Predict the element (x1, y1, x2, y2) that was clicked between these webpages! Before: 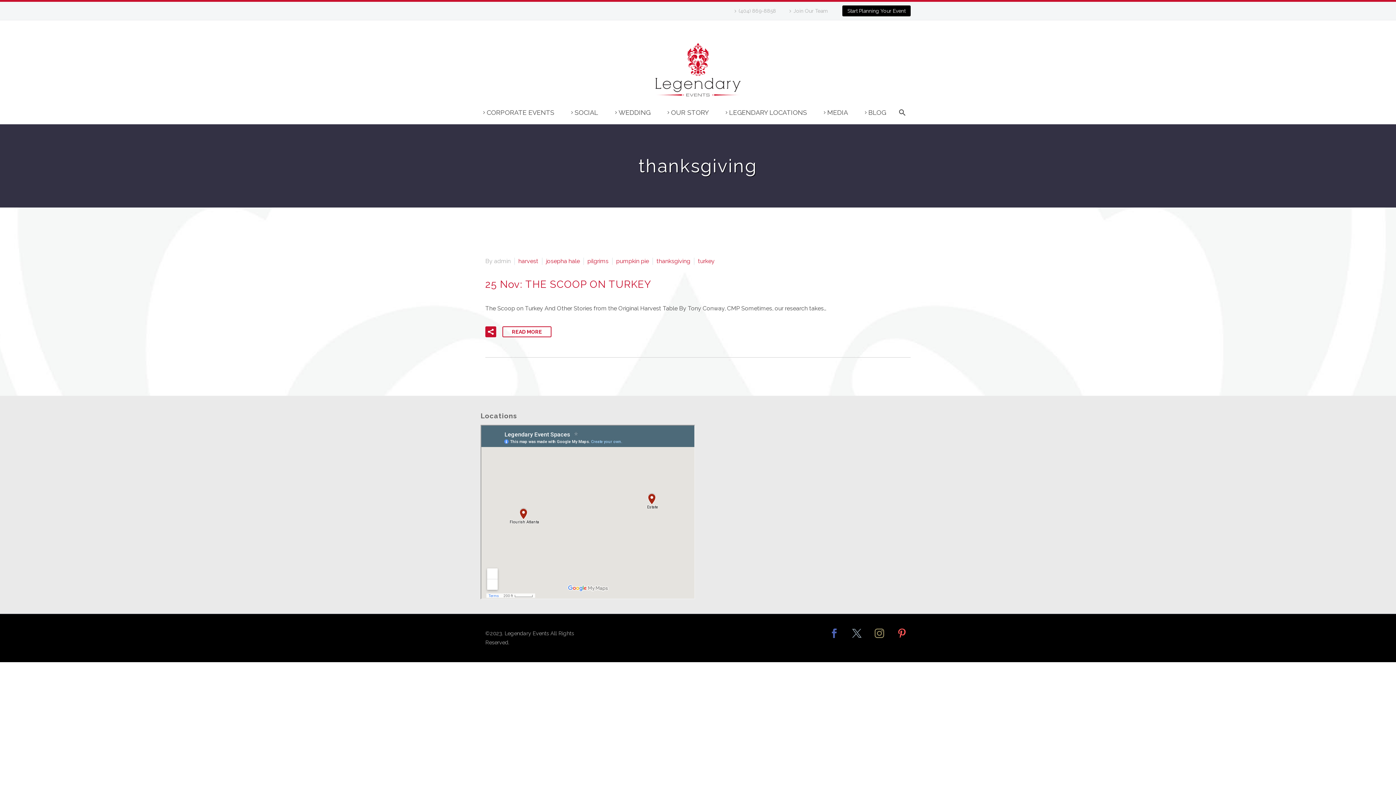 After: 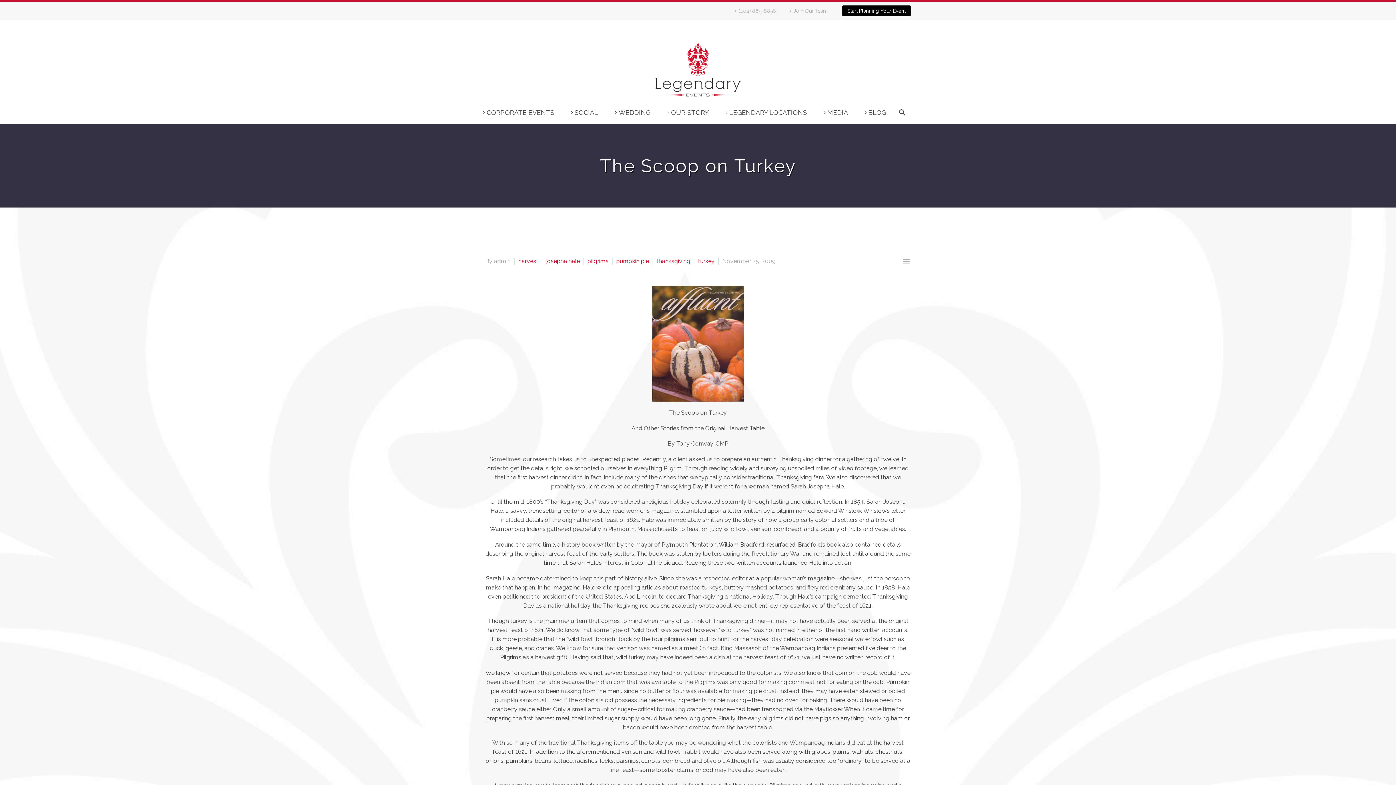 Action: bbox: (502, 326, 551, 337) label: READ MORE